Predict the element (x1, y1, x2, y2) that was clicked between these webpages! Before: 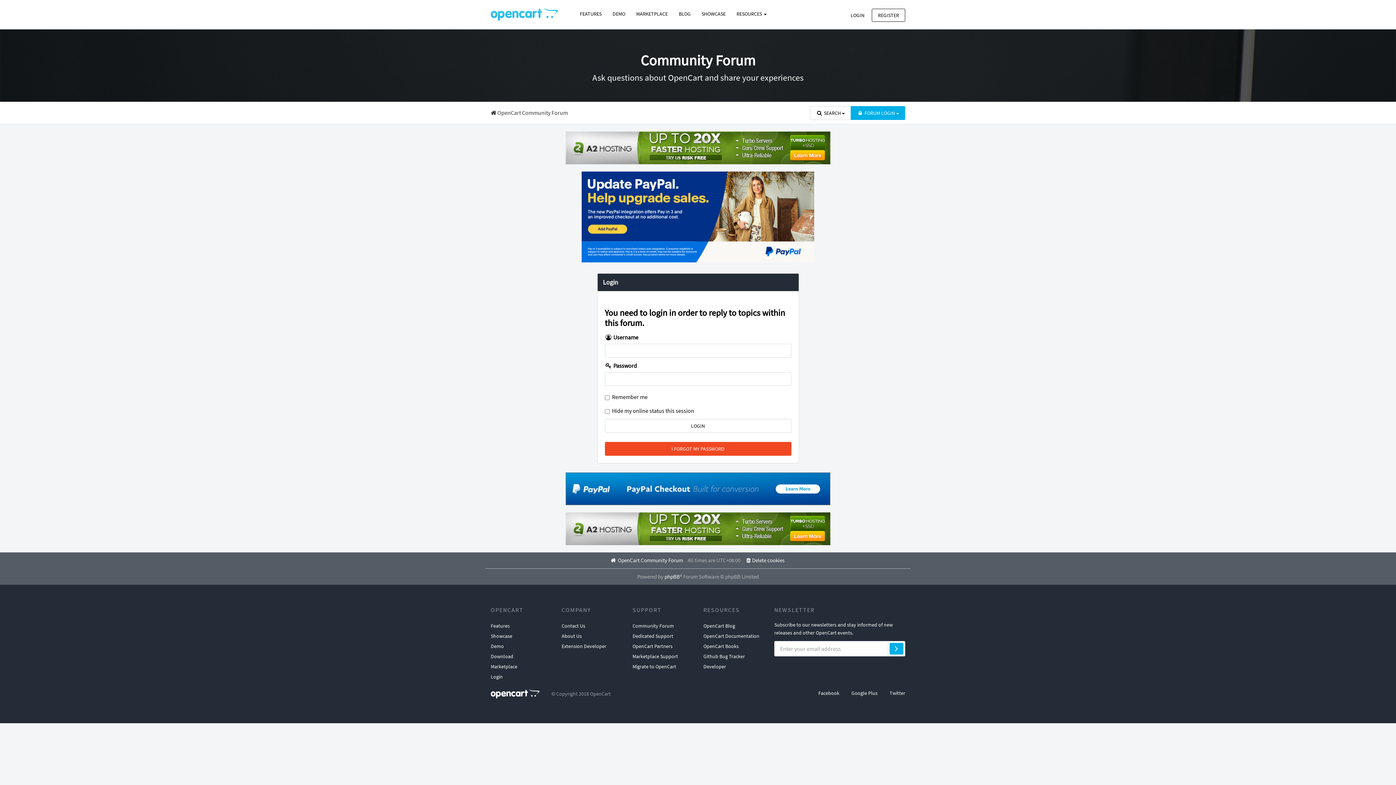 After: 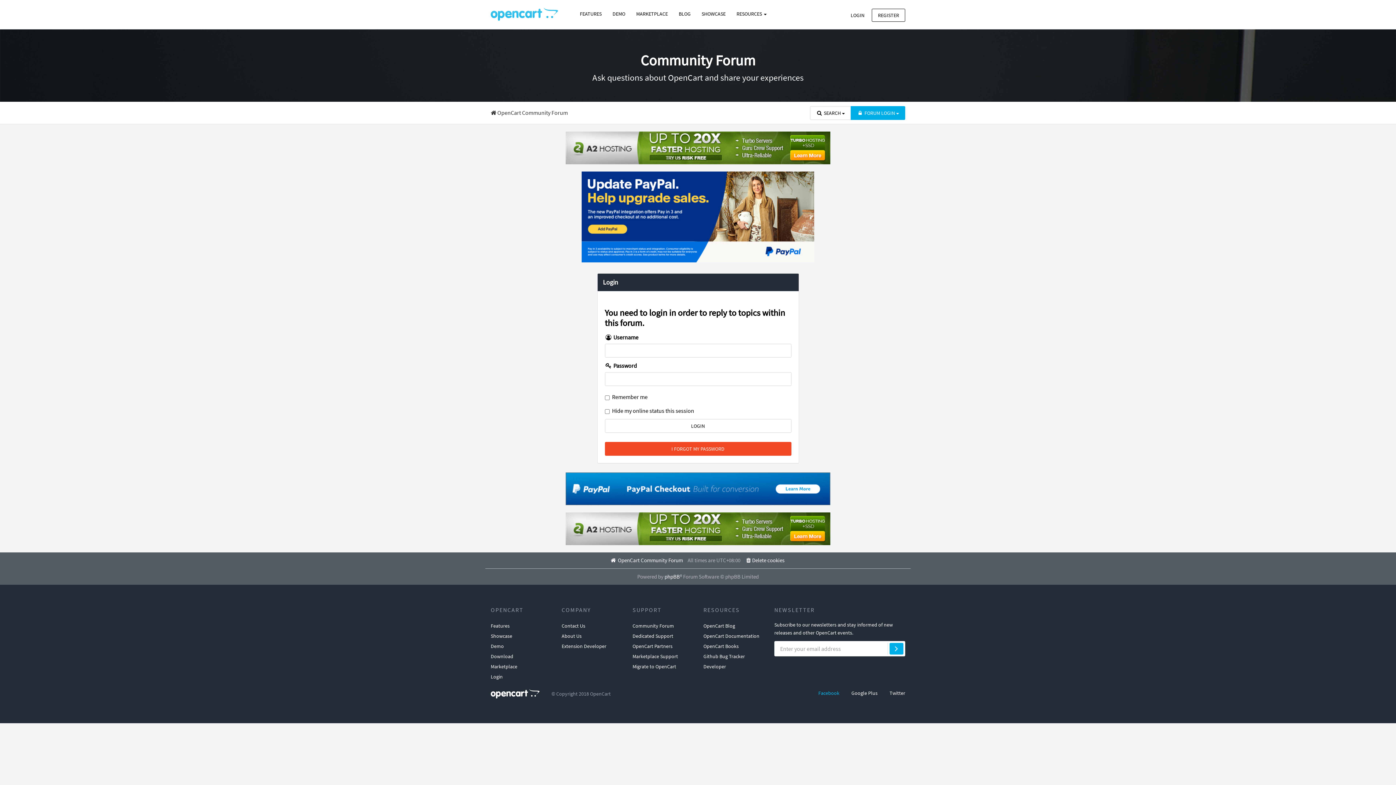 Action: label: Facebook bbox: (818, 690, 839, 696)